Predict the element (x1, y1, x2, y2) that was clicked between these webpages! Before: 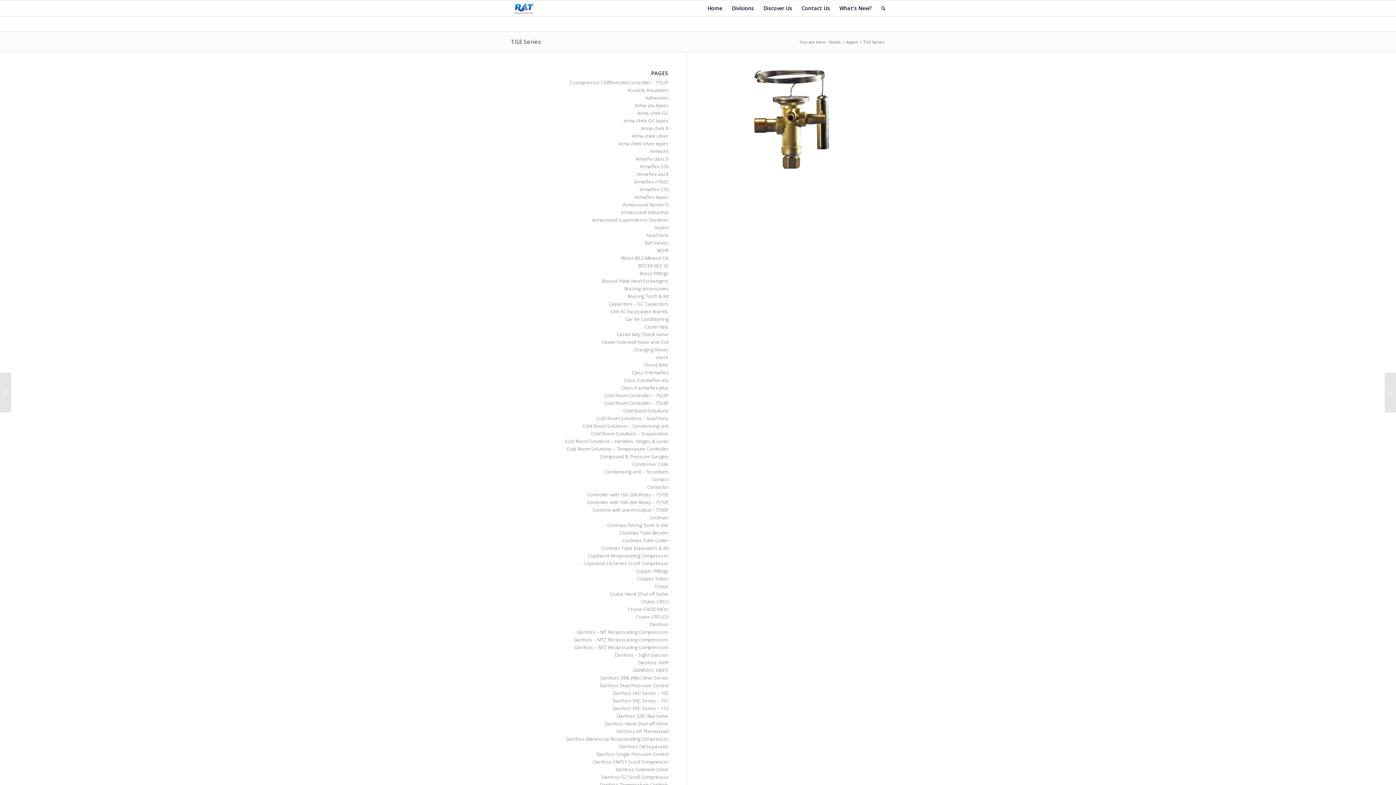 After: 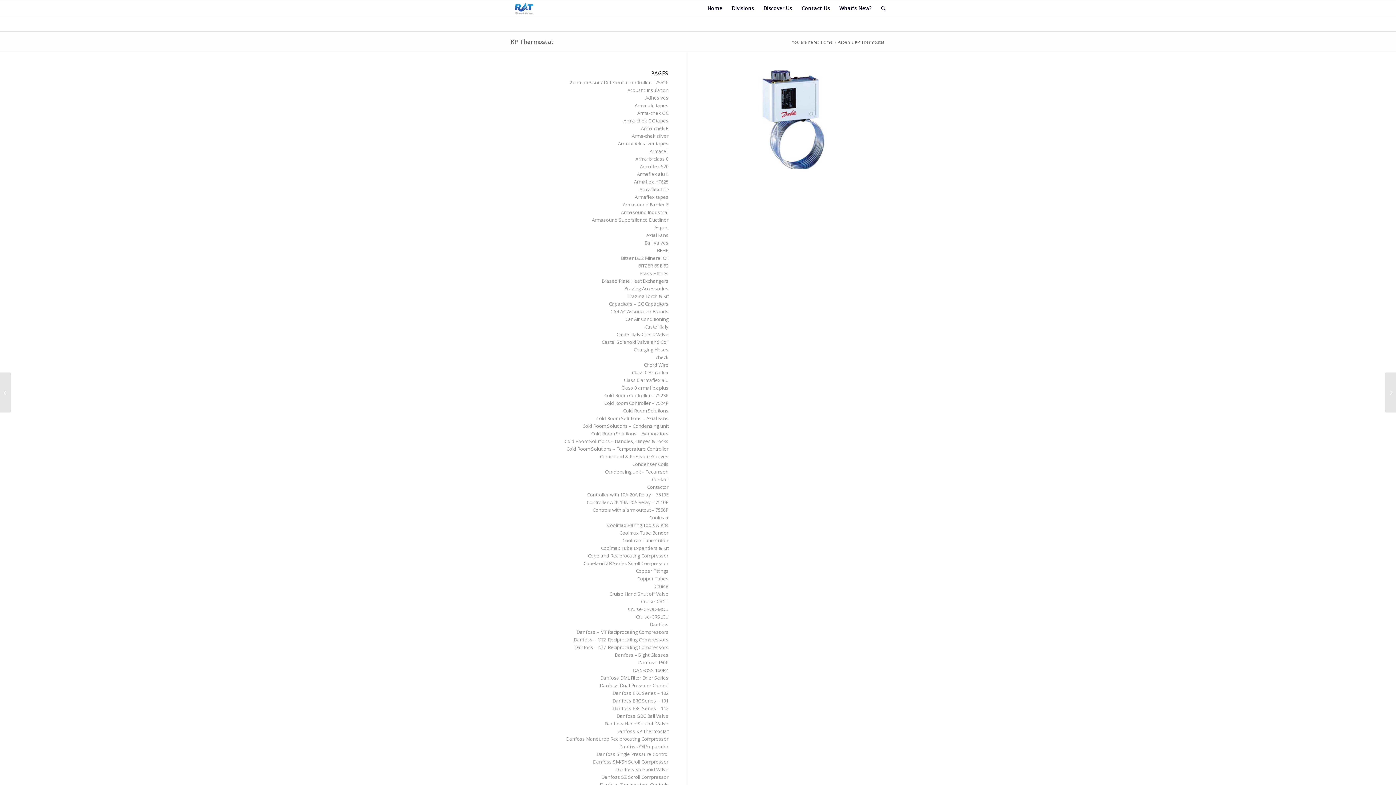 Action: bbox: (1385, 372, 1396, 412) label: 	KP Thermostat